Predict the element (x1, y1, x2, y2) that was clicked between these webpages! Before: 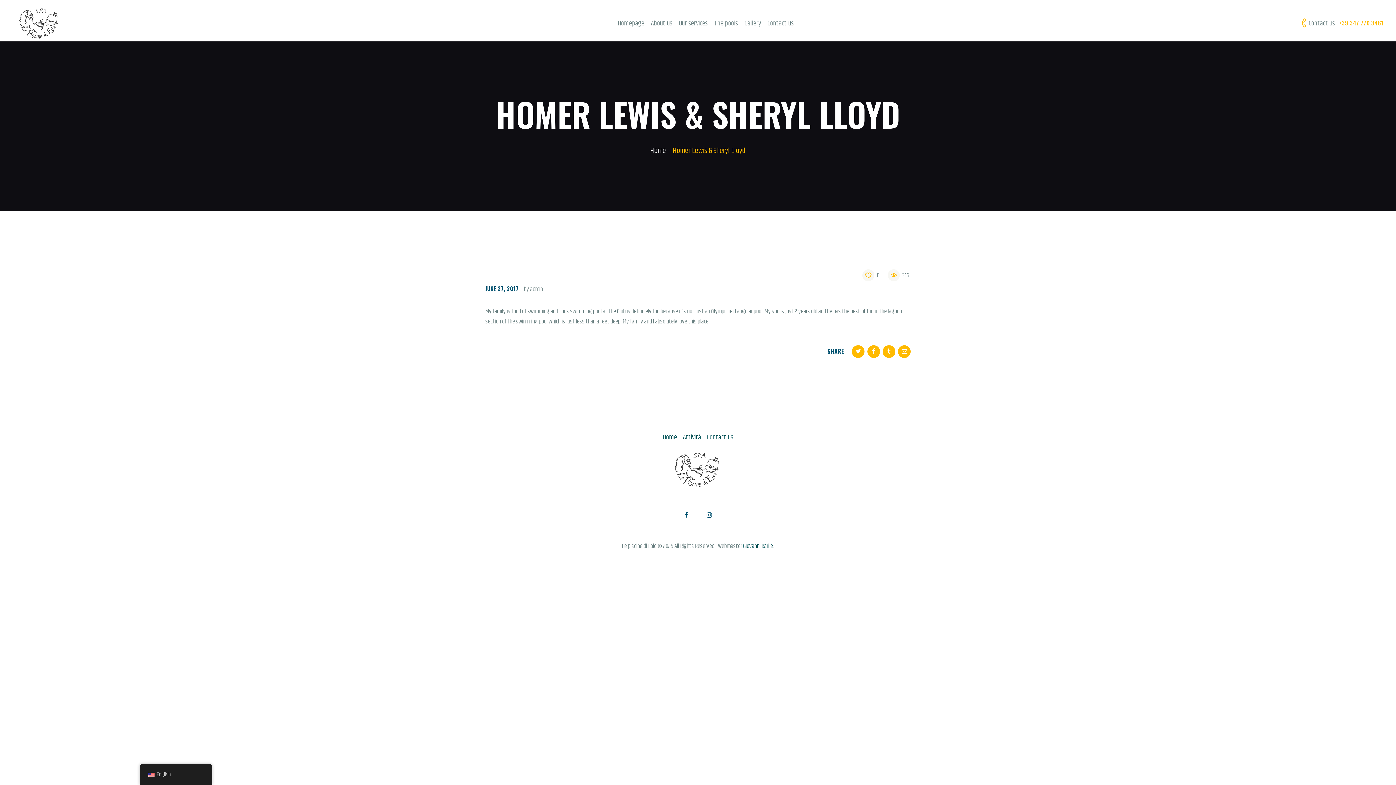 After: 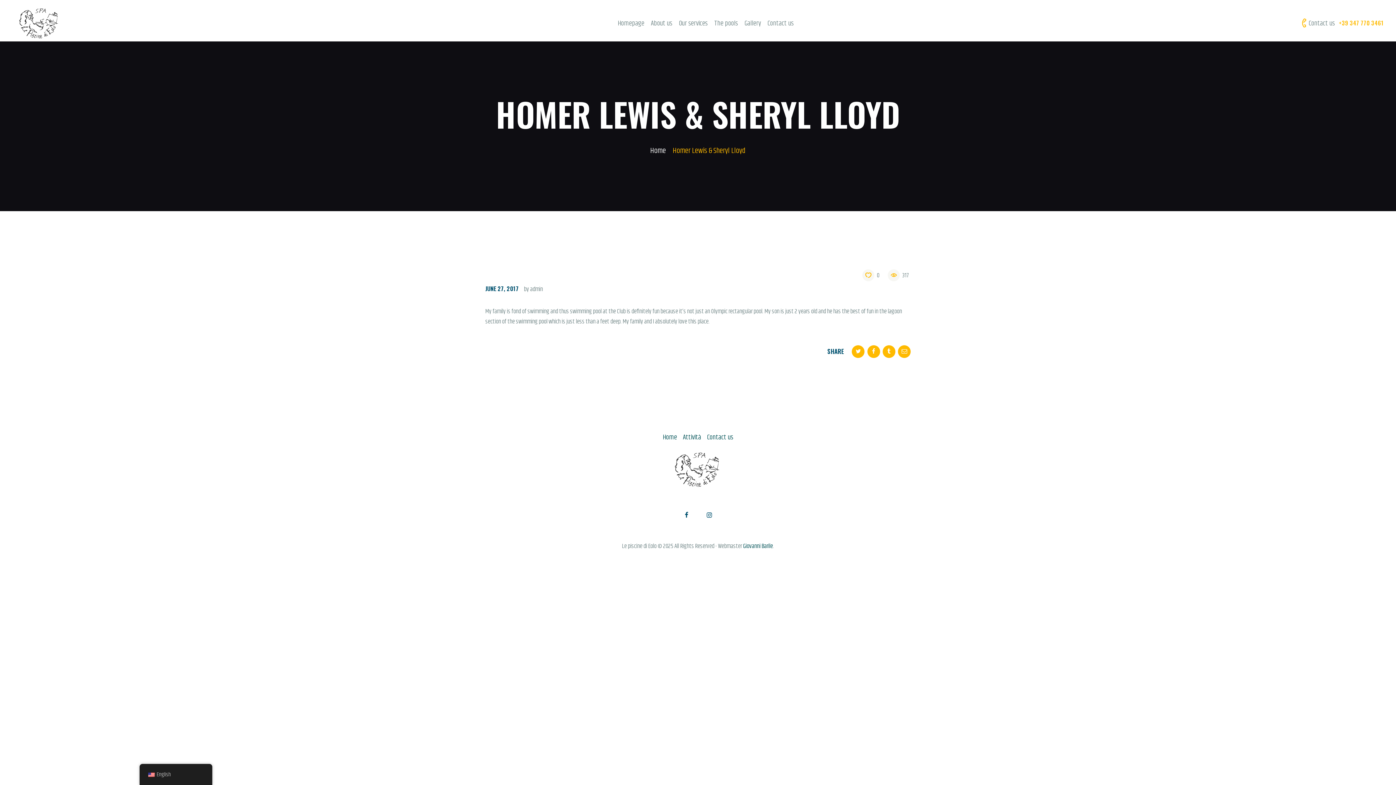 Action: label: JUNE 27, 2017 bbox: (485, 284, 518, 293)